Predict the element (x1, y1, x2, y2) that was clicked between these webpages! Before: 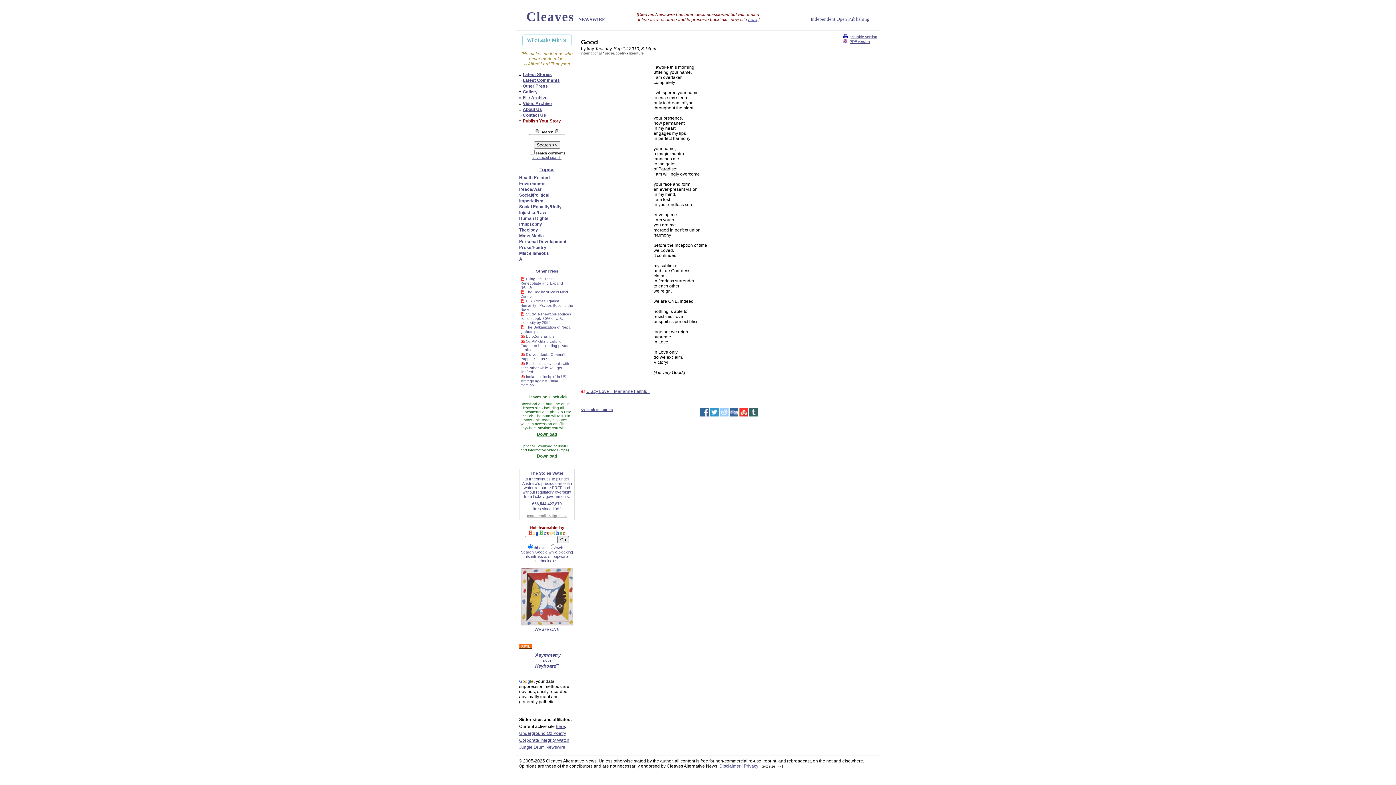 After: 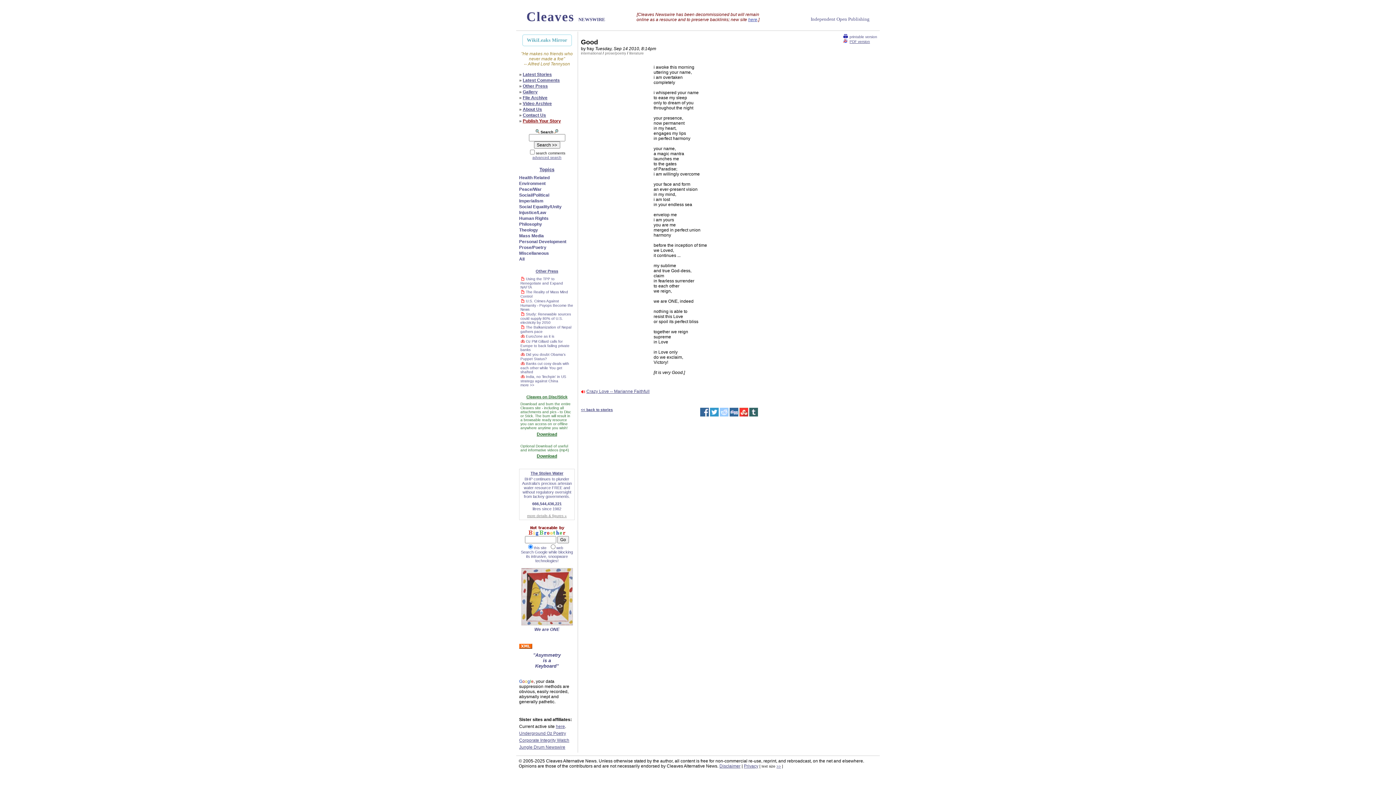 Action: label: printable version bbox: (843, 34, 877, 38)